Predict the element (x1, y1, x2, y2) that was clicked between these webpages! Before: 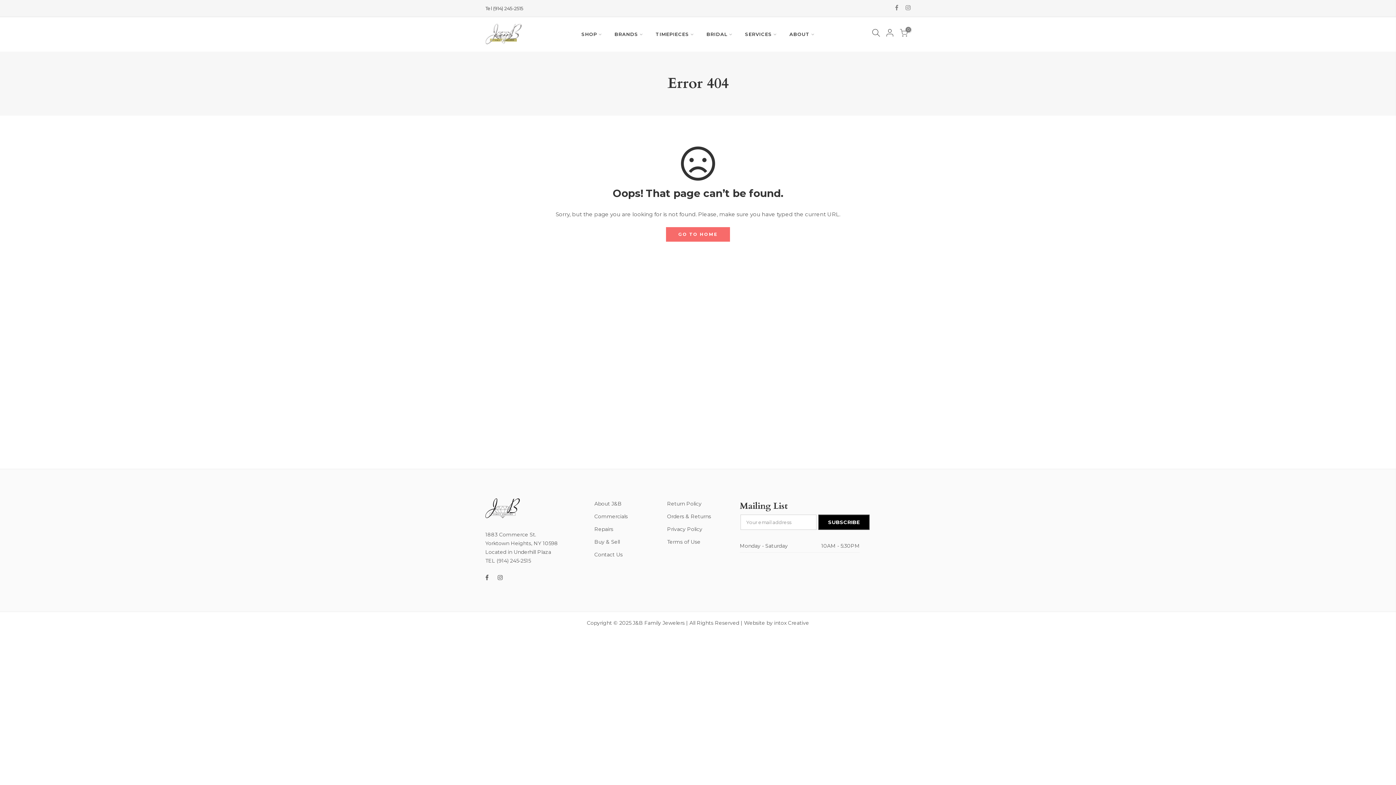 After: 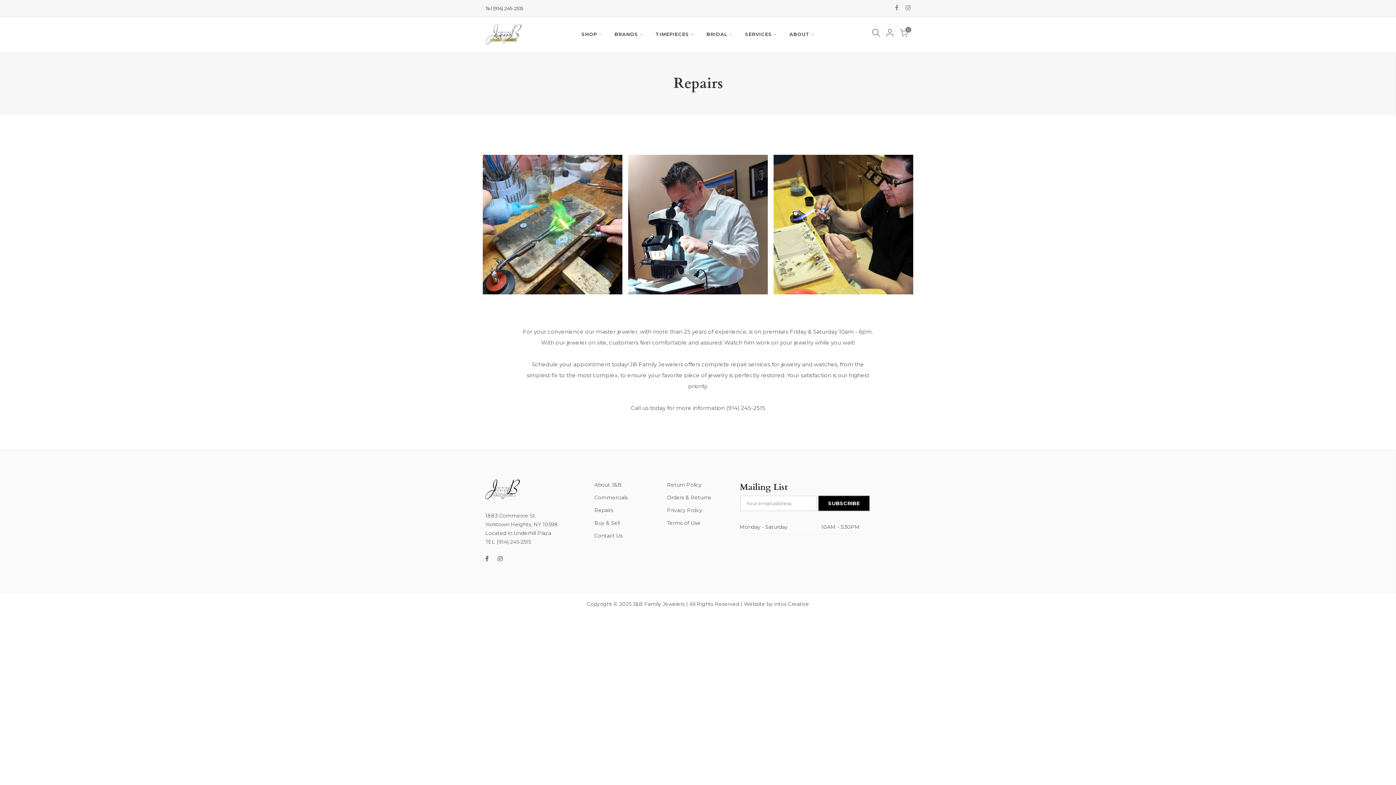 Action: label: Repairs bbox: (594, 526, 613, 532)